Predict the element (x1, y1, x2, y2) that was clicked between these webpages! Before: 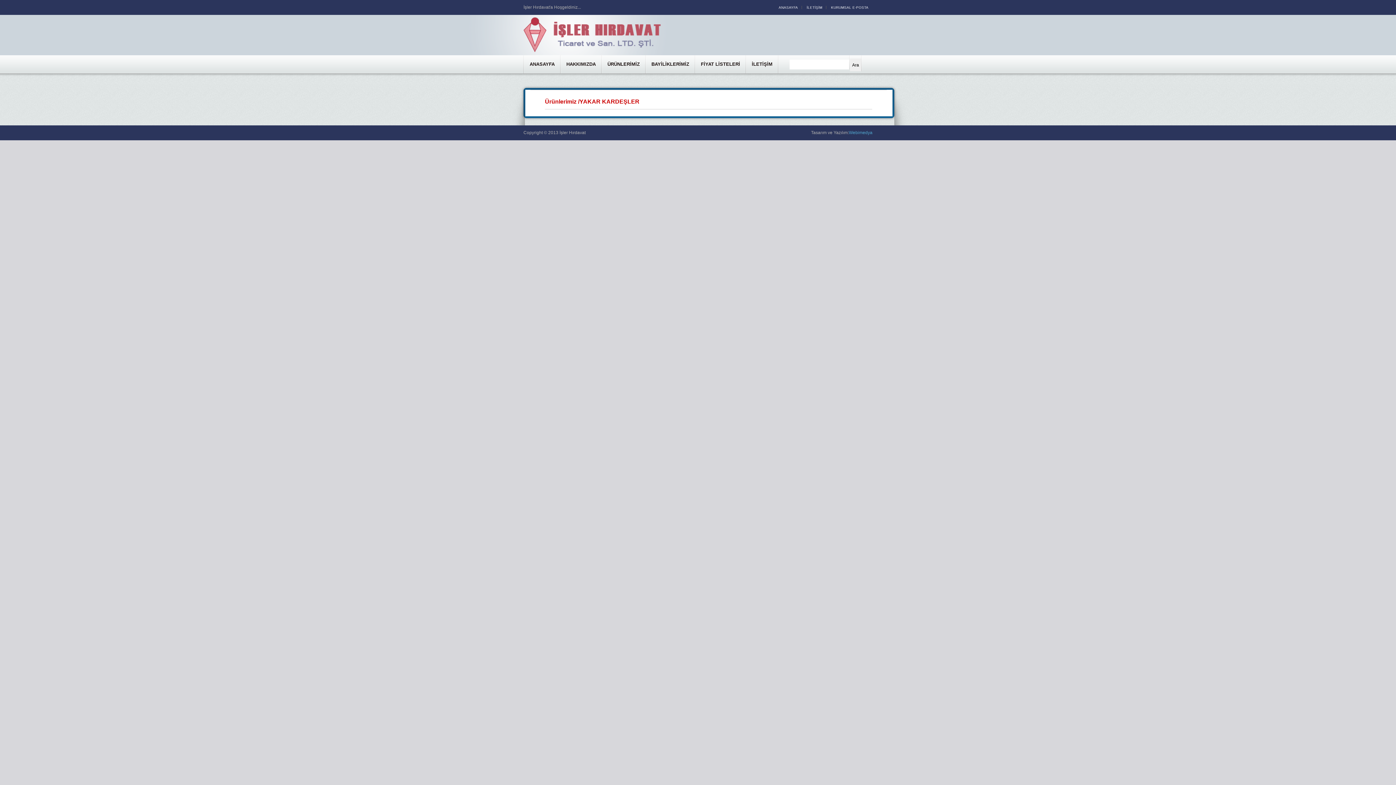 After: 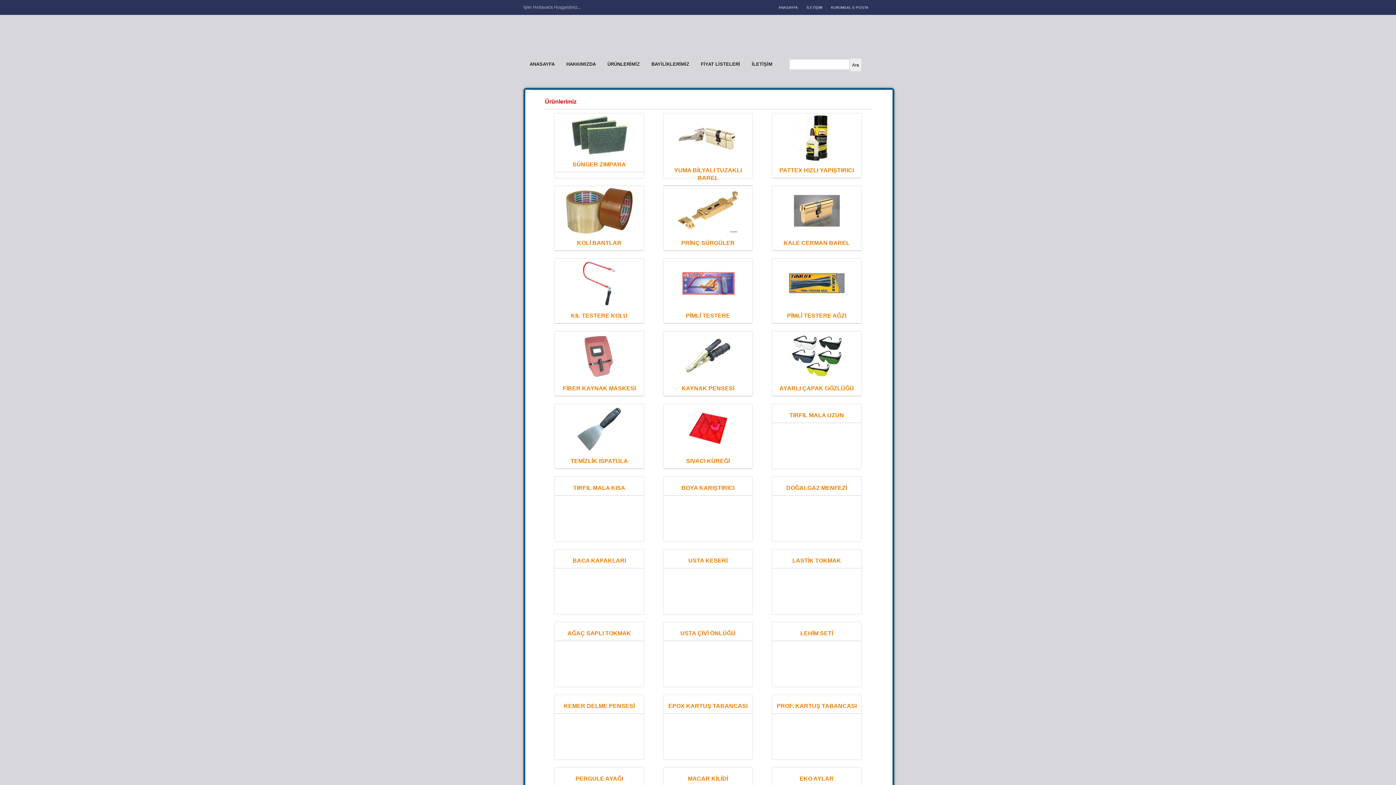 Action: bbox: (602, 55, 645, 73) label: ÜRÜNLERİMİZ